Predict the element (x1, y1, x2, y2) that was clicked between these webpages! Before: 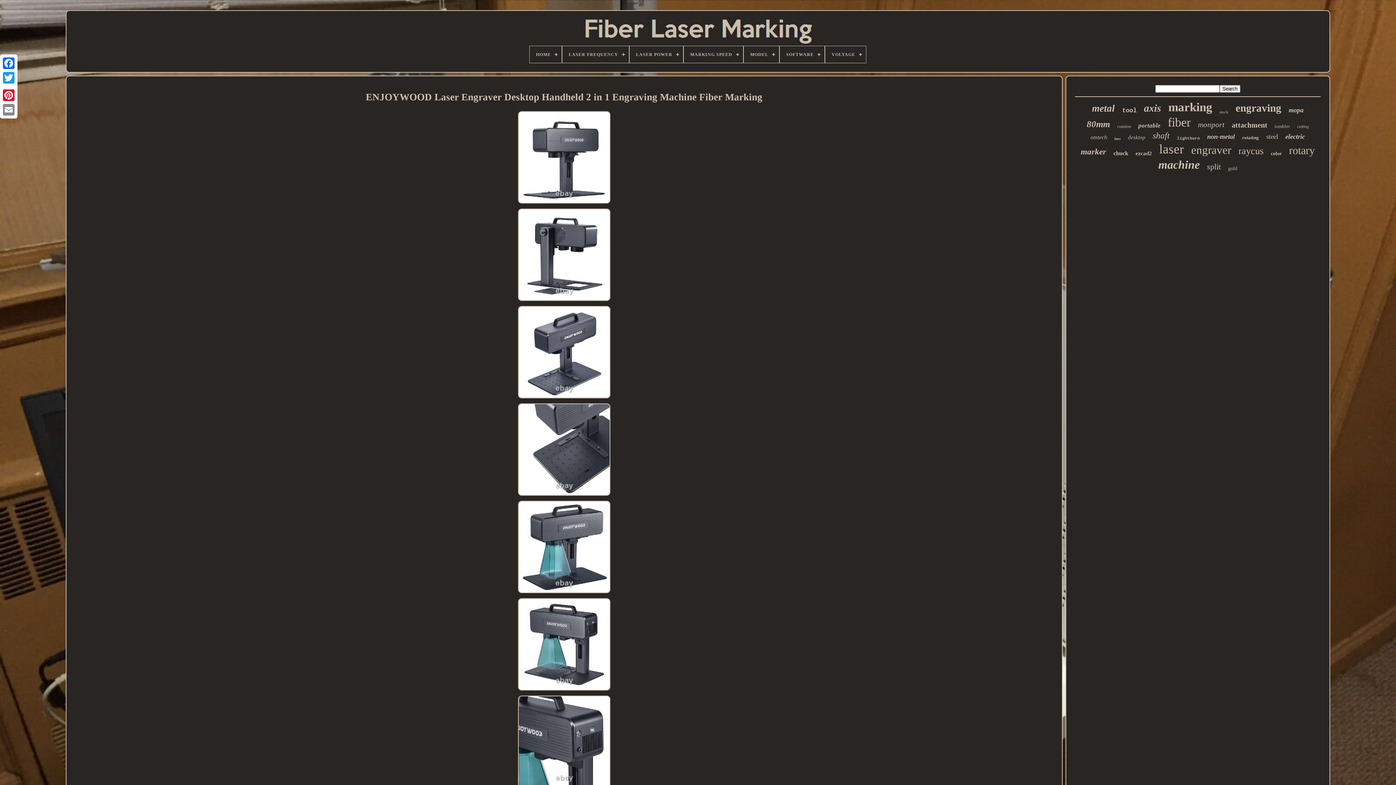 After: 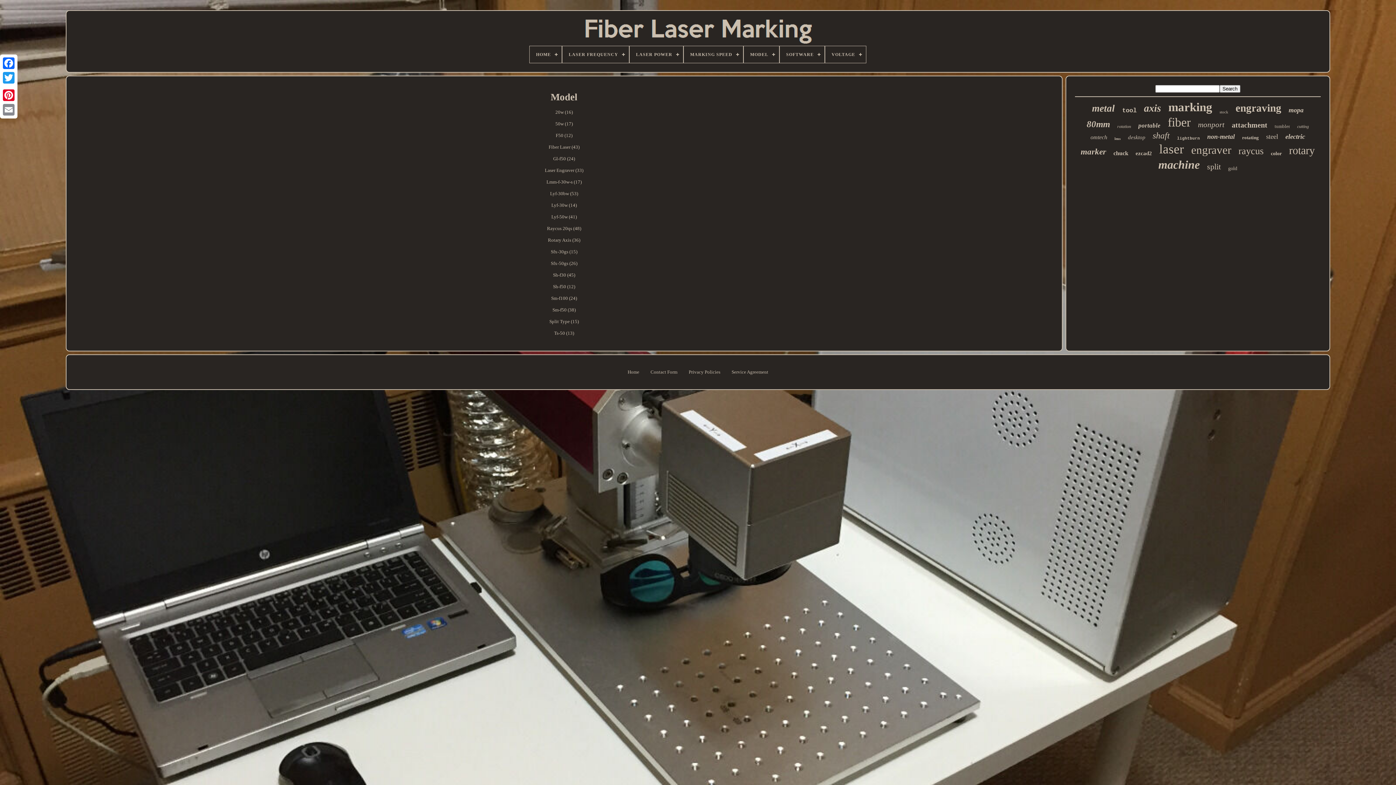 Action: bbox: (744, 46, 779, 62) label: MODEL